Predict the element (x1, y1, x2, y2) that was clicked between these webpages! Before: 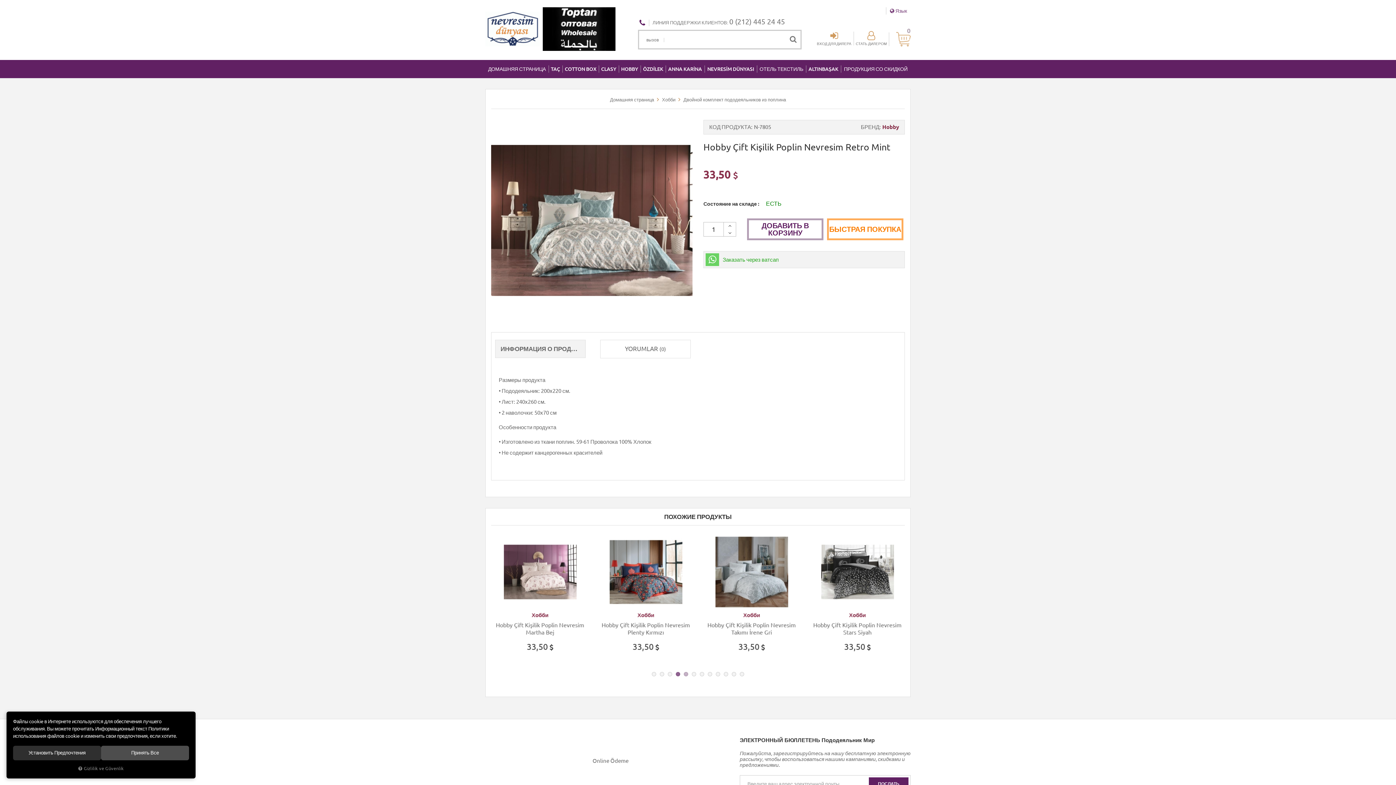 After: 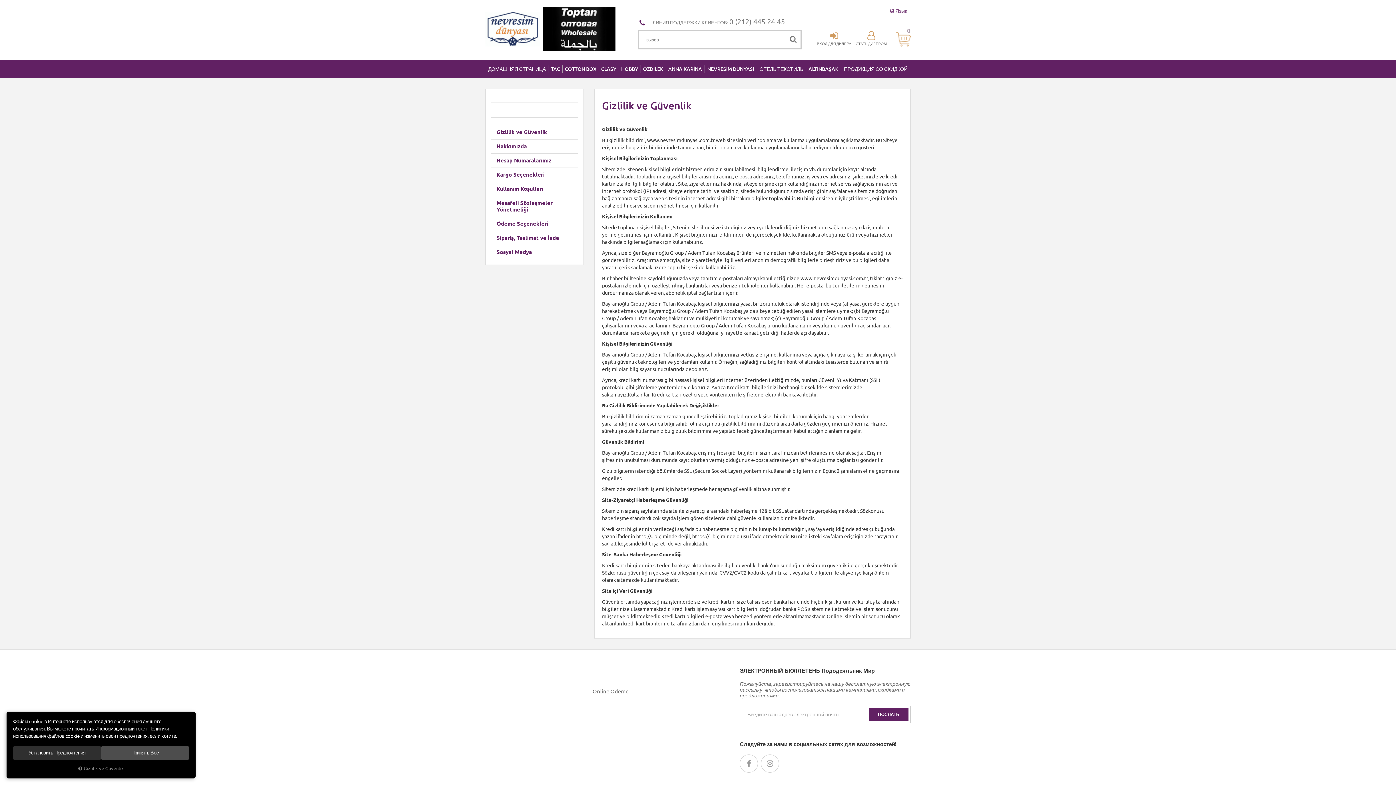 Action: bbox: (485, 747, 585, 750)